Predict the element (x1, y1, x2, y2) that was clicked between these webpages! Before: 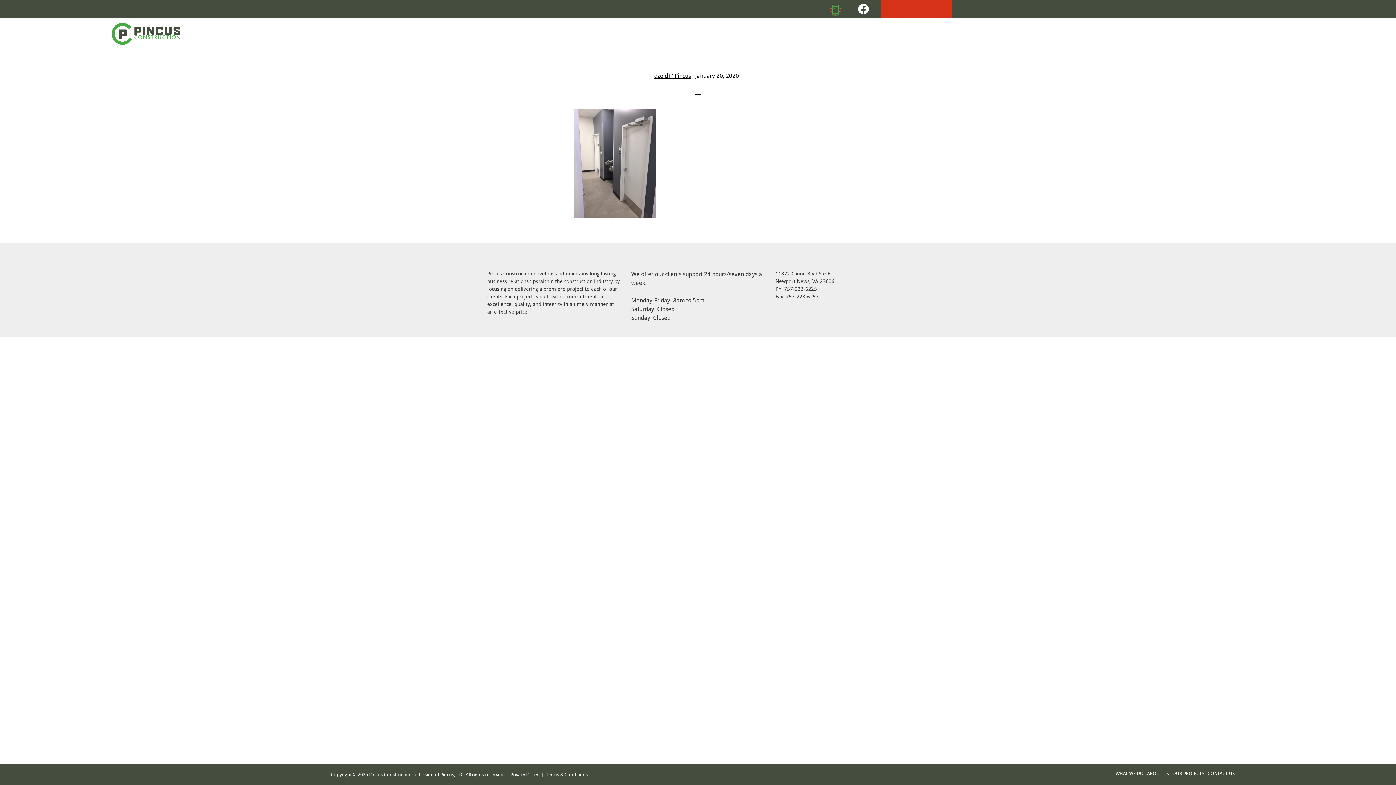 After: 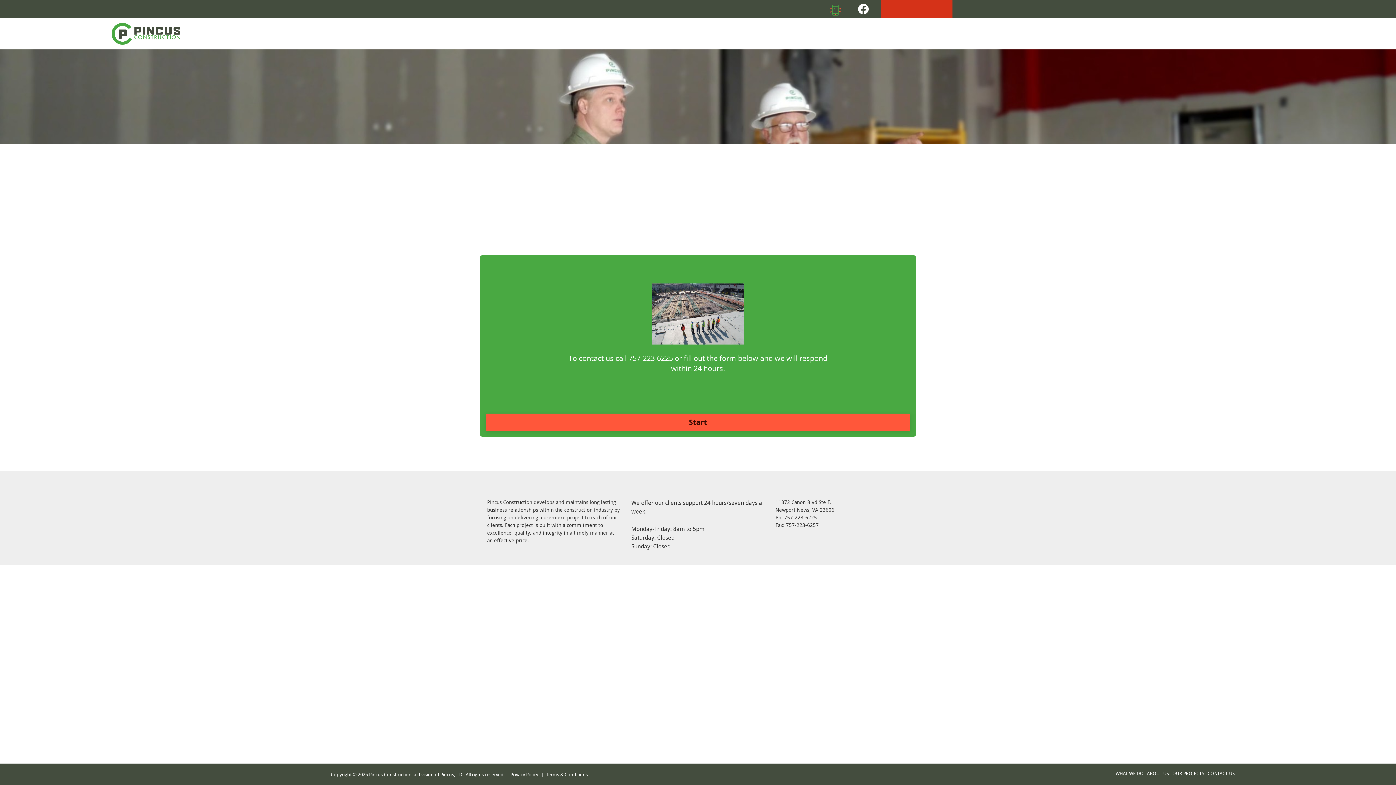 Action: bbox: (1207, 770, 1235, 778) label: CONTACT US